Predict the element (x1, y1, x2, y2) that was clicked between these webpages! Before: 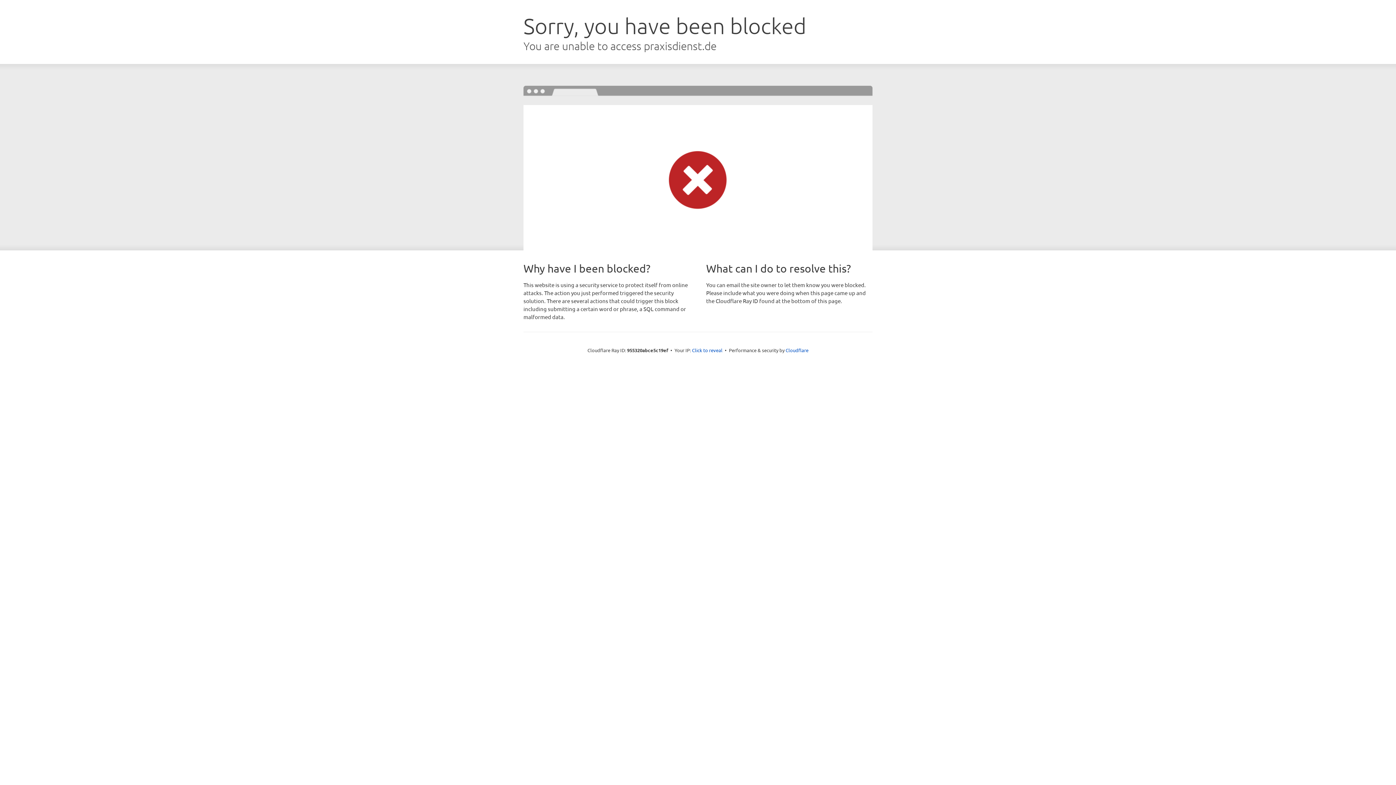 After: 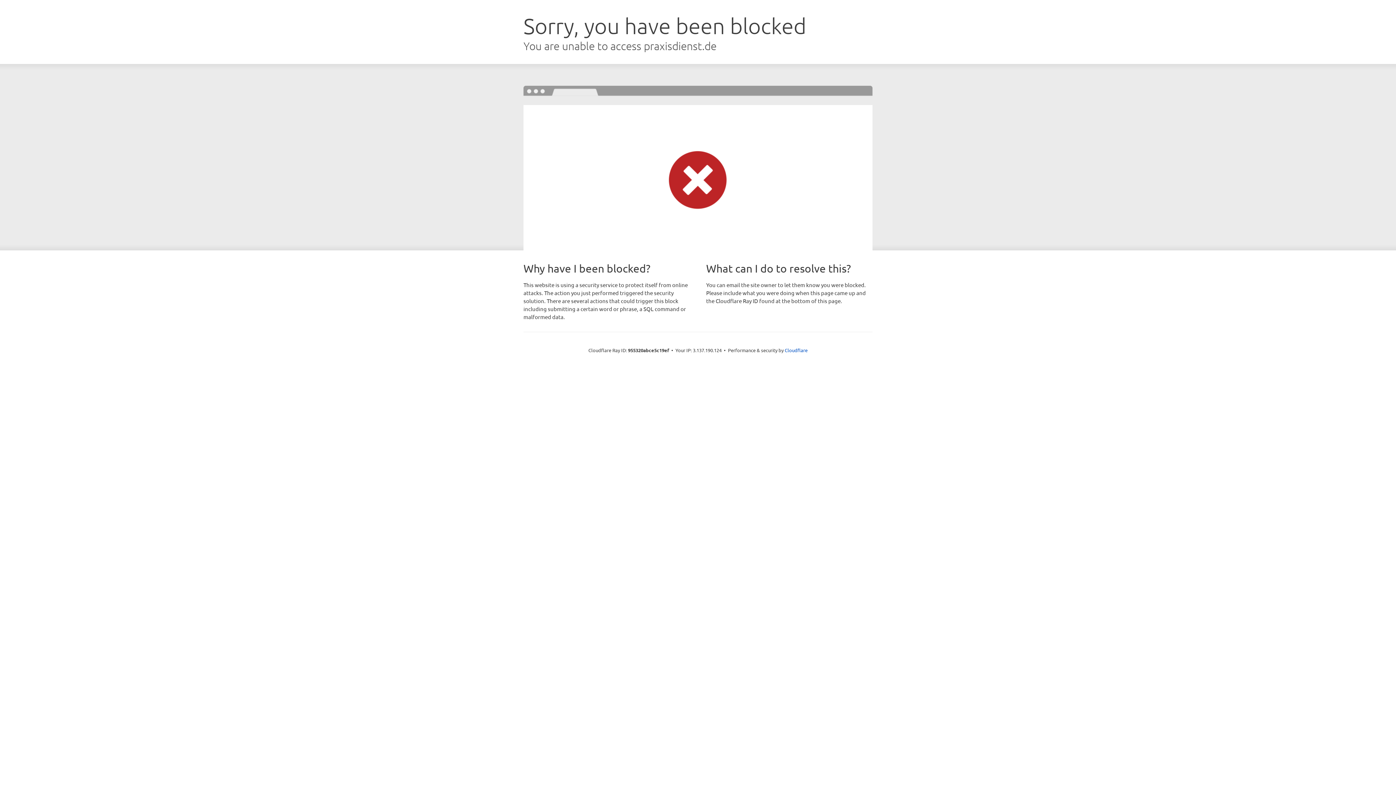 Action: bbox: (692, 346, 722, 353) label: Click to reveal